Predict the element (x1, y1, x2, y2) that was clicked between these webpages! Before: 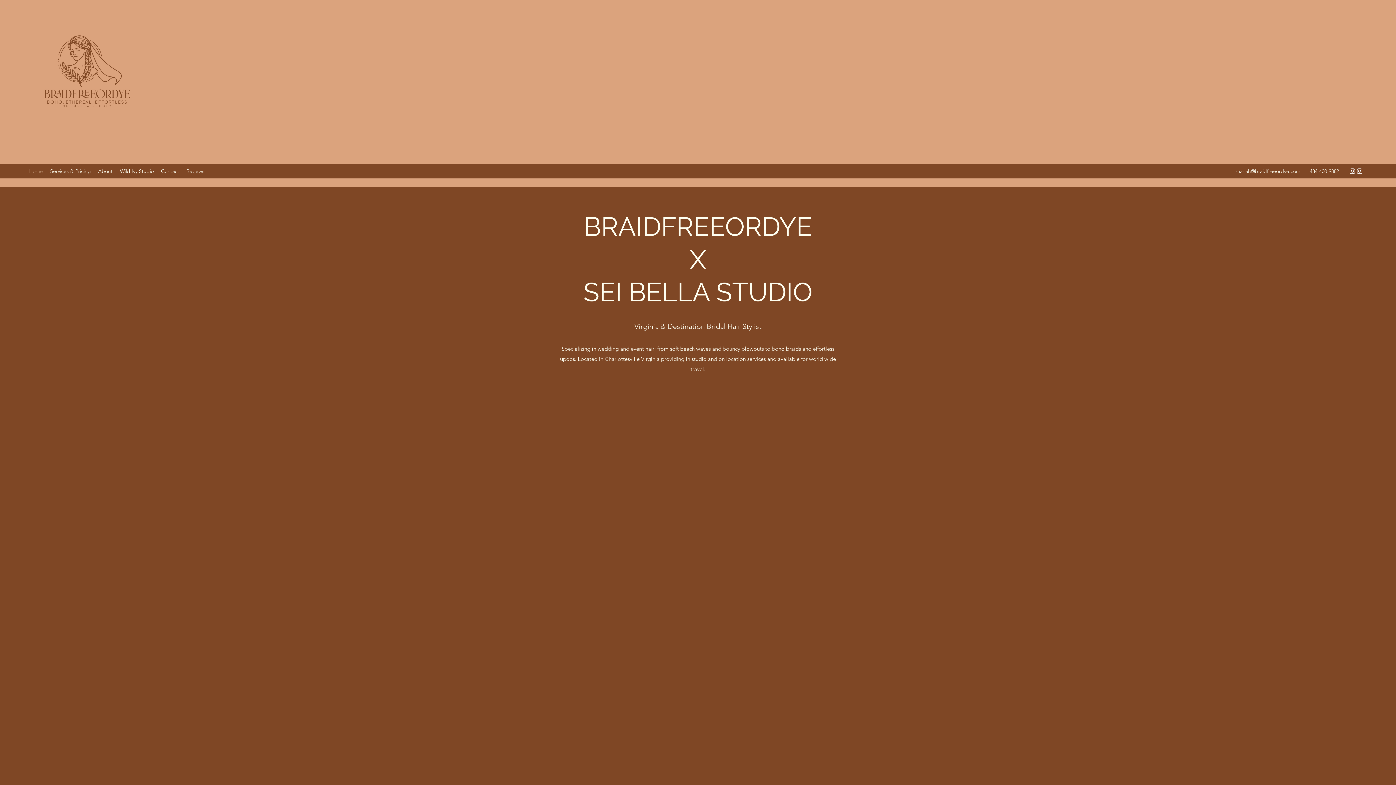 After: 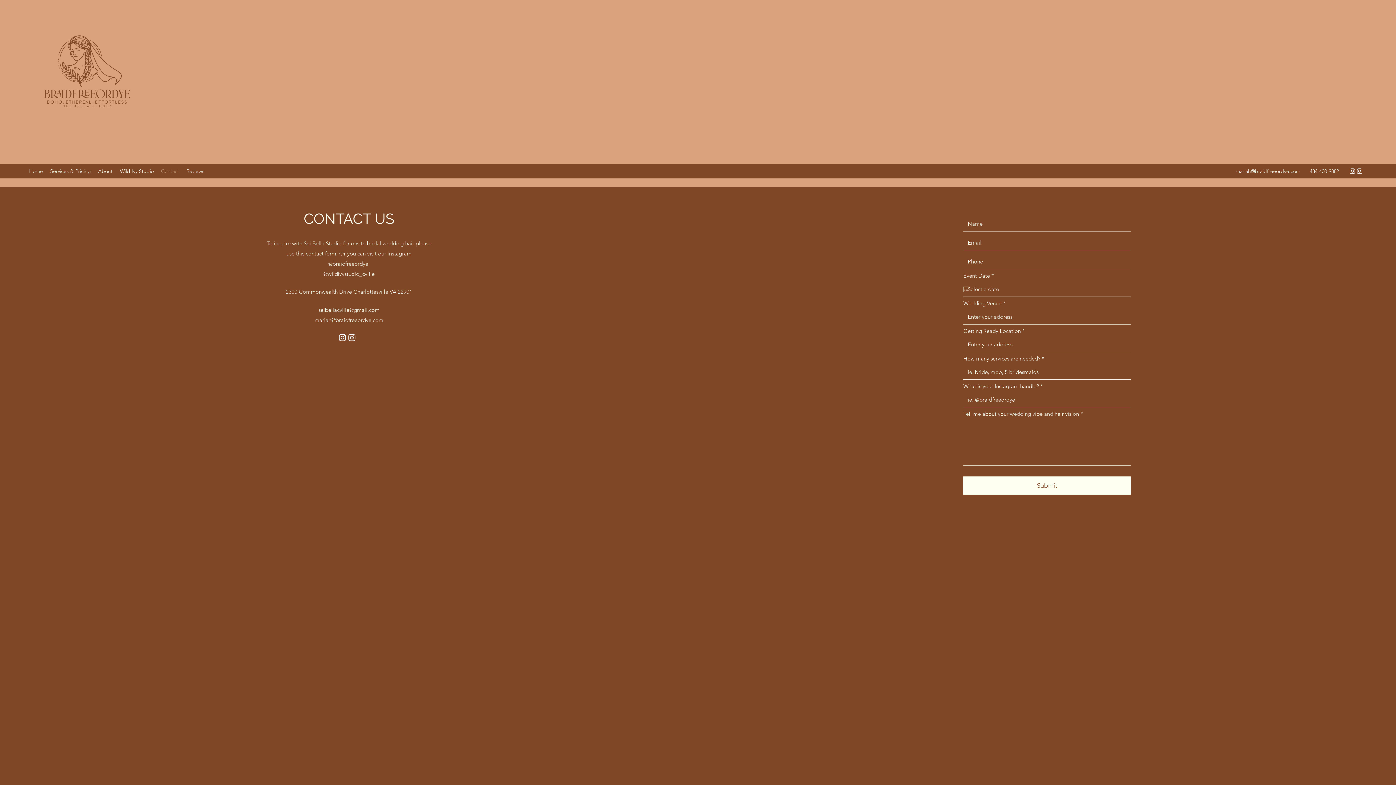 Action: label: Contact bbox: (157, 165, 182, 176)